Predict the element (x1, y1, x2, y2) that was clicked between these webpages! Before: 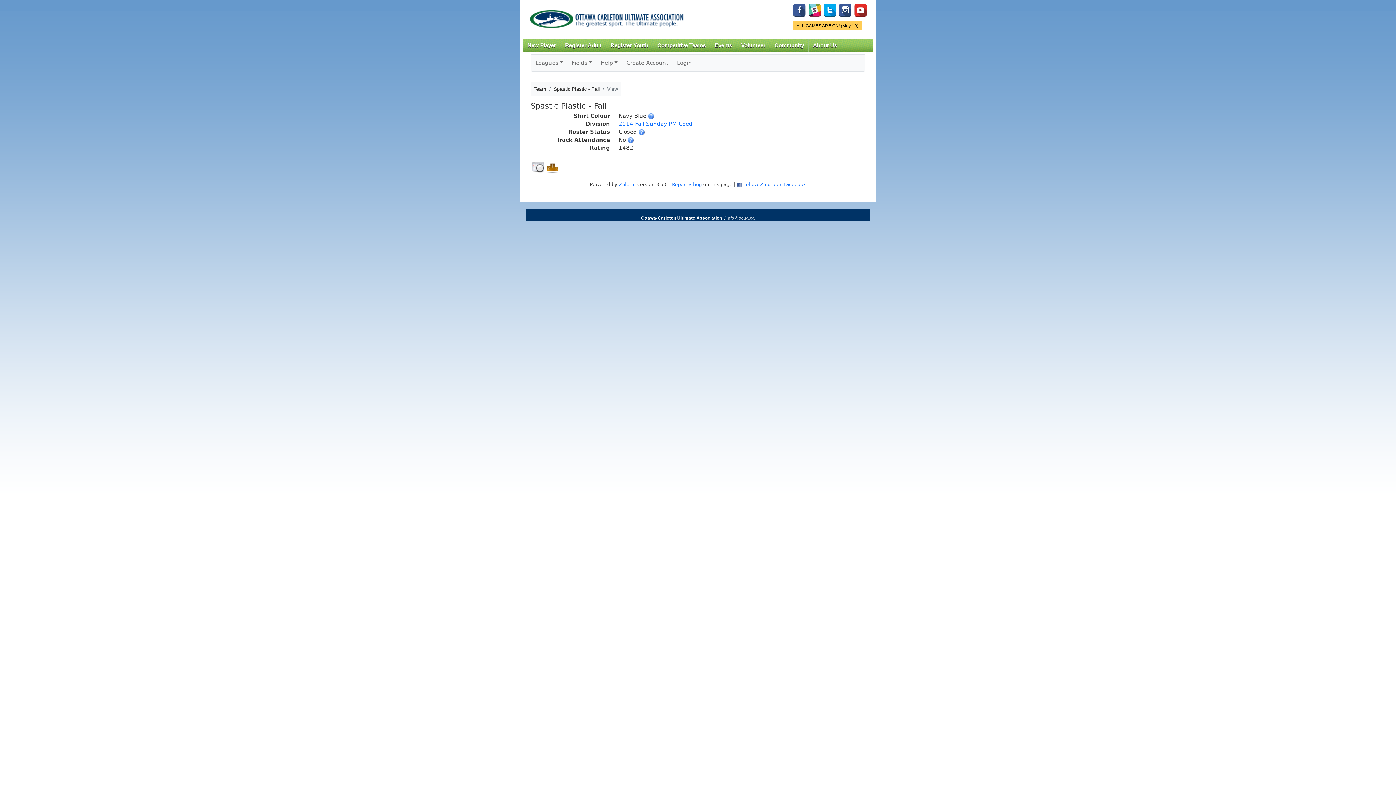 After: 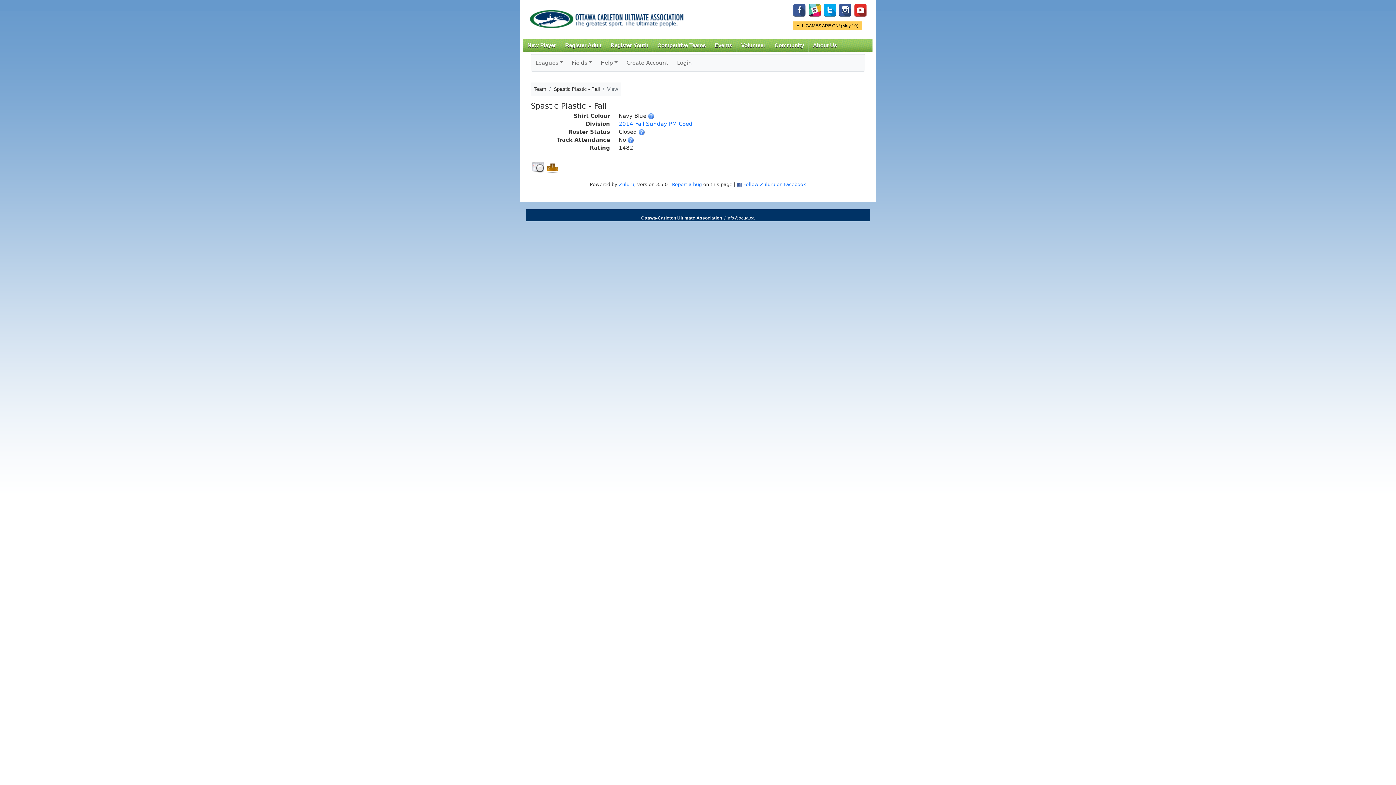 Action: label: info@ocua.ca bbox: (726, 215, 754, 220)